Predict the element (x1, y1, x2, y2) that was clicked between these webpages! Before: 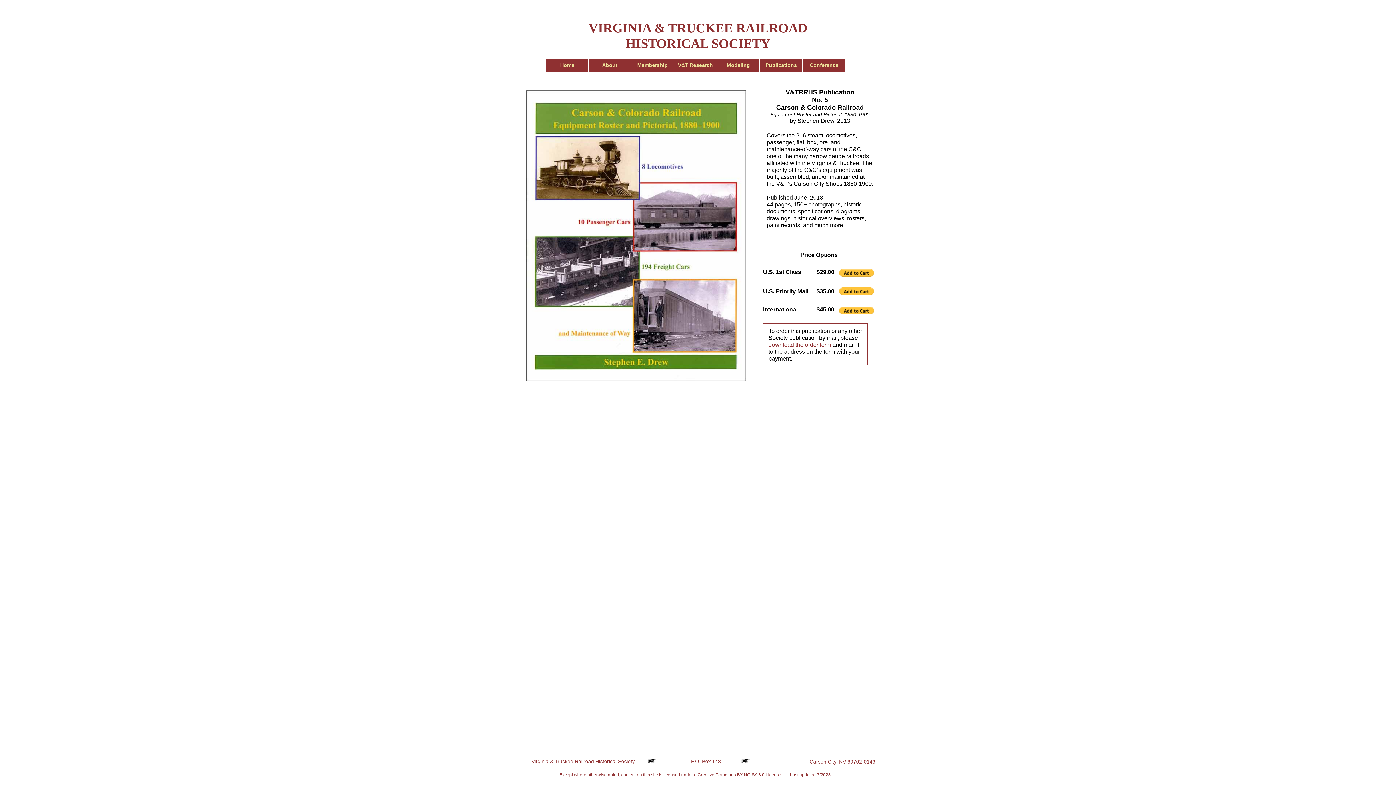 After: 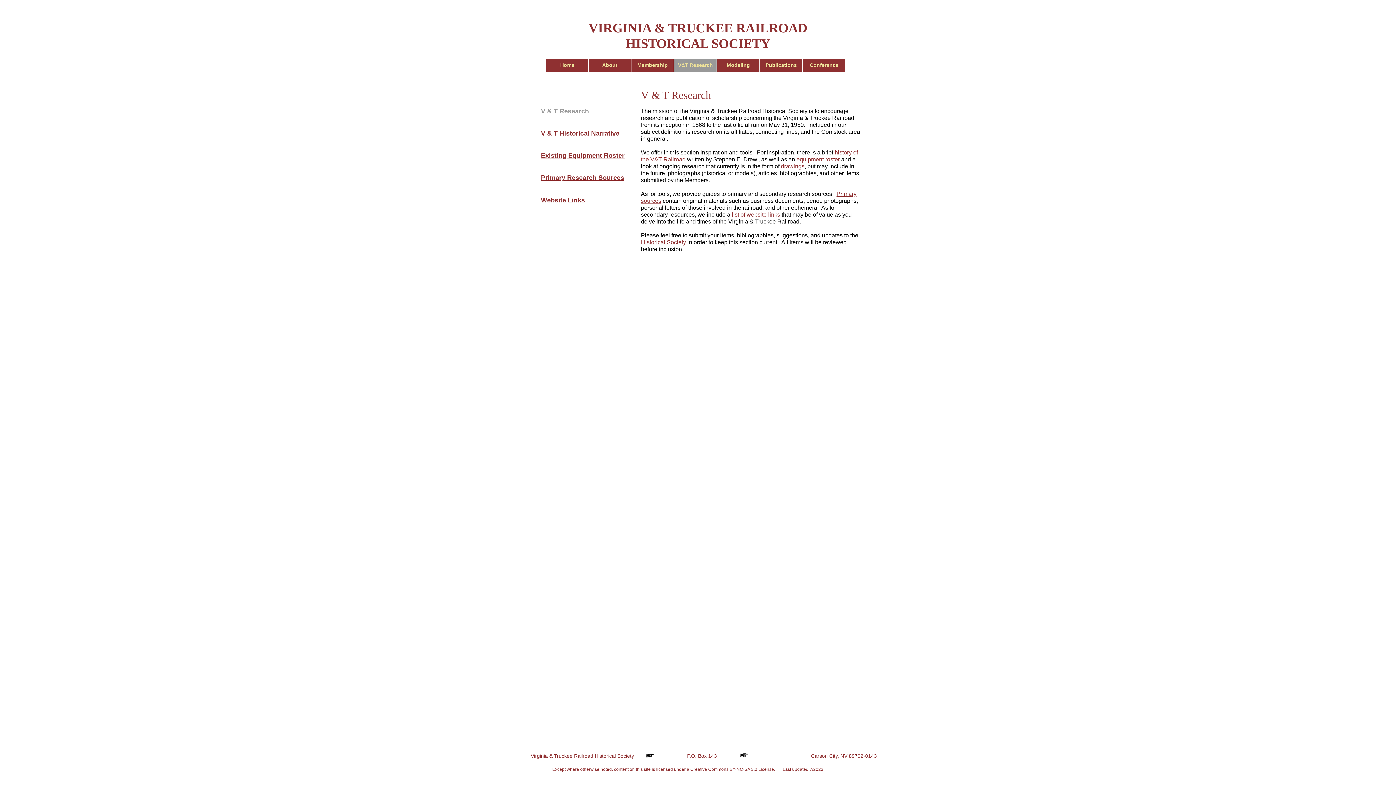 Action: bbox: (674, 59, 716, 71) label: V&T Research